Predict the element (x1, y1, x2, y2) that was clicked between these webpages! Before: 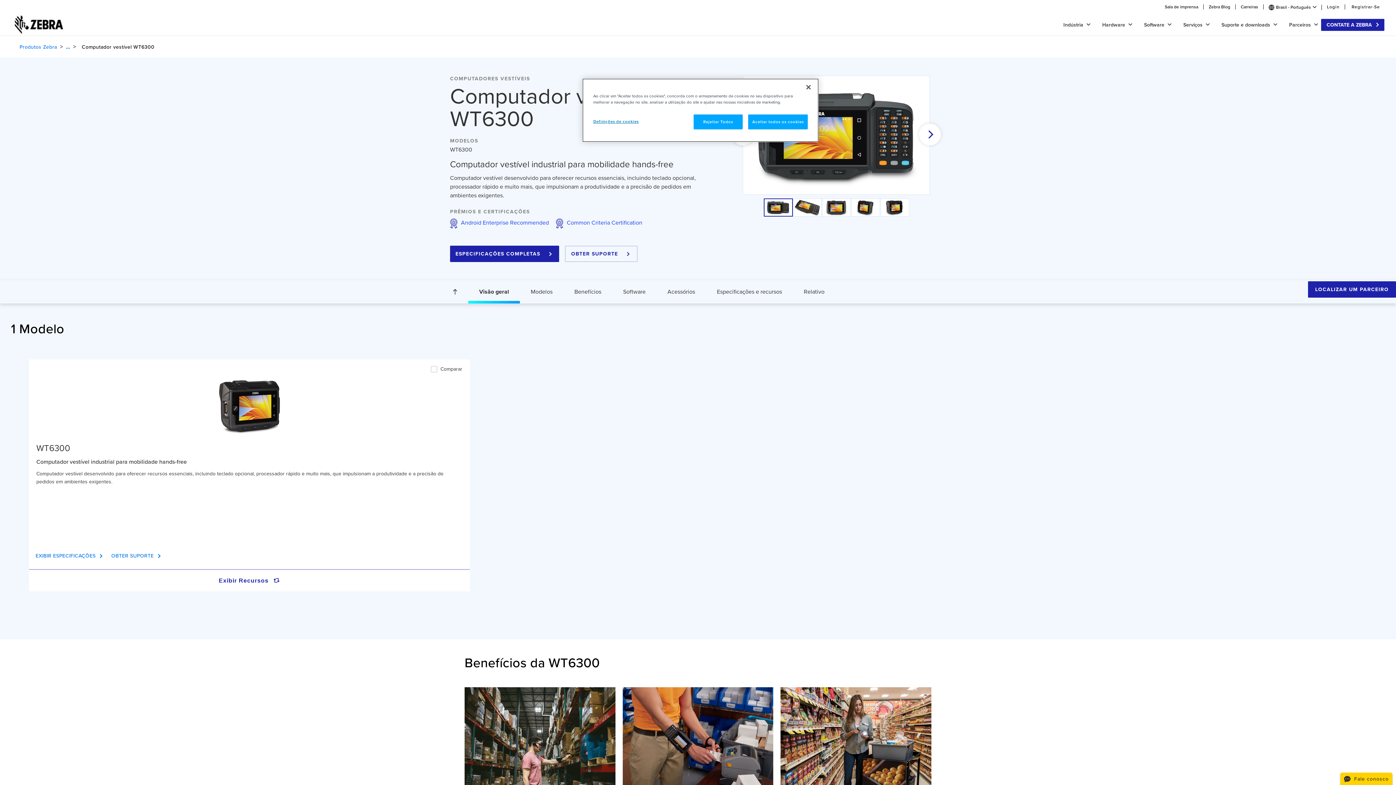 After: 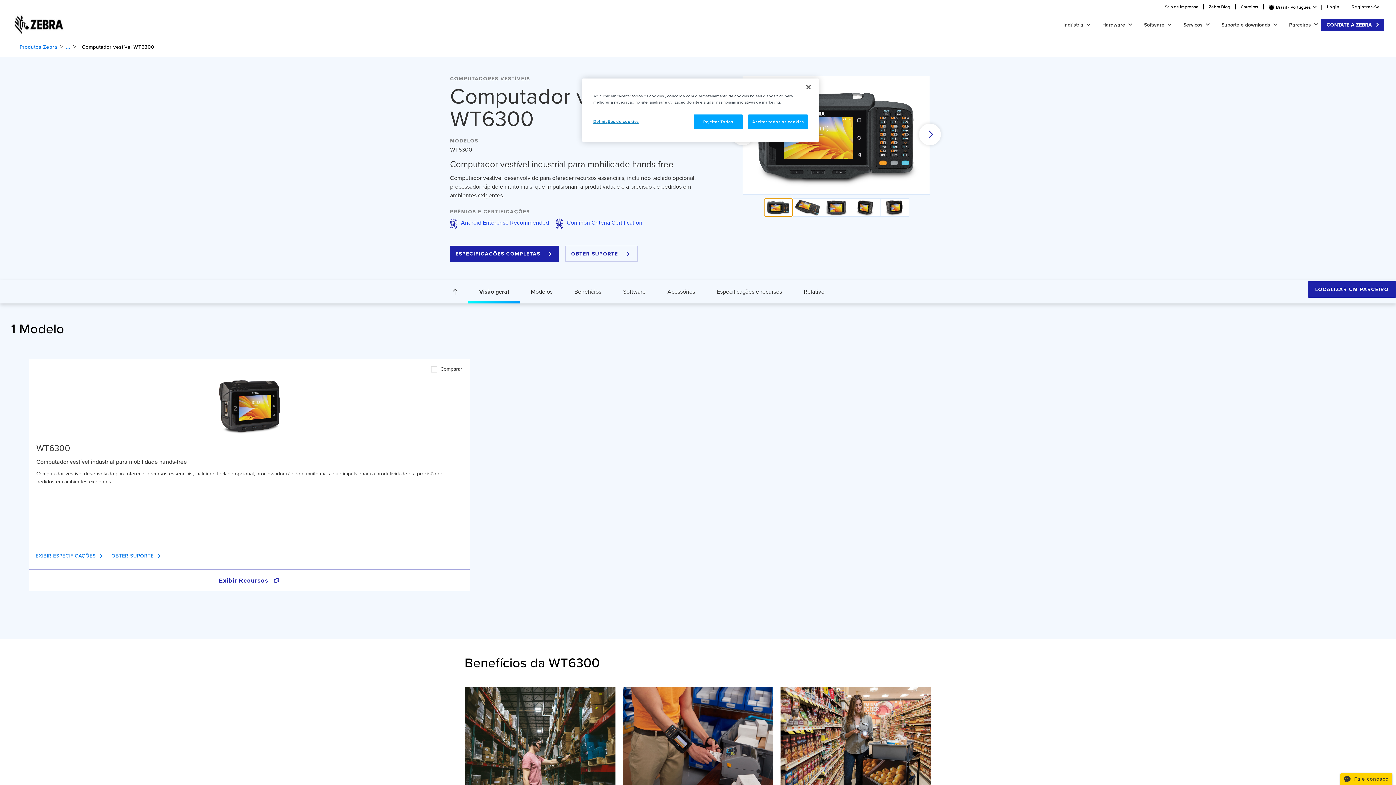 Action: label: Slide 1 bbox: (763, 198, 792, 216)